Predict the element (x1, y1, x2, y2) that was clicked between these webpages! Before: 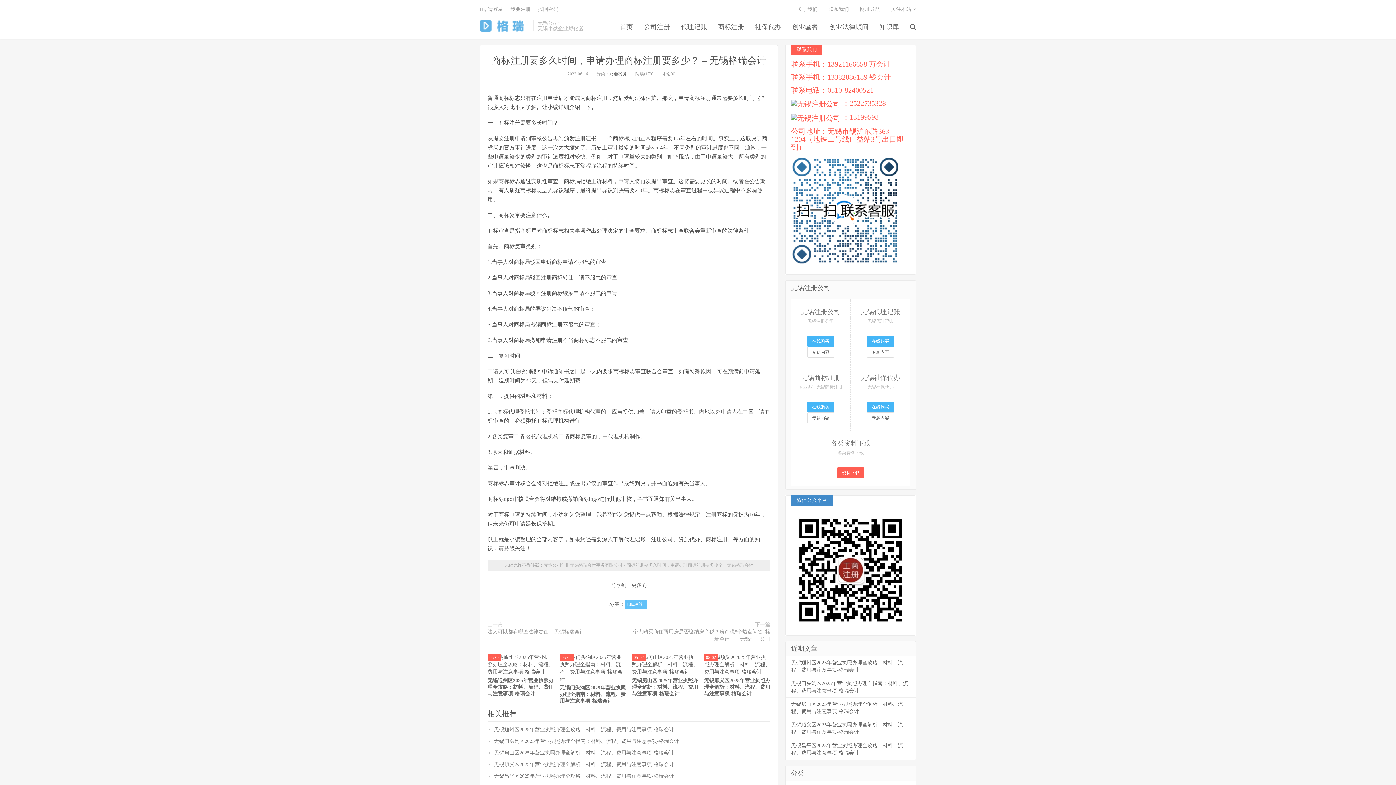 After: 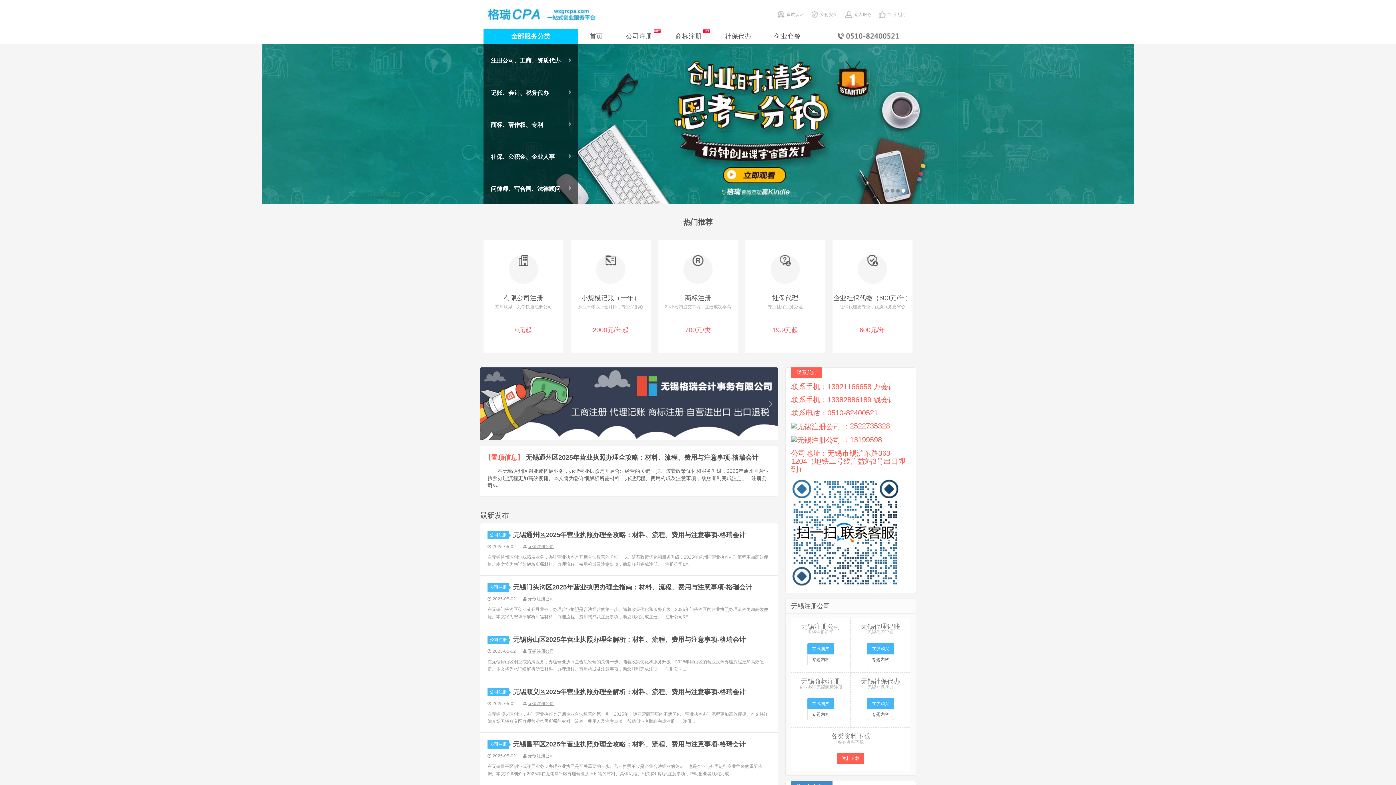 Action: bbox: (480, 20, 529, 31) label: 无锡格瑞会计事务有限公司